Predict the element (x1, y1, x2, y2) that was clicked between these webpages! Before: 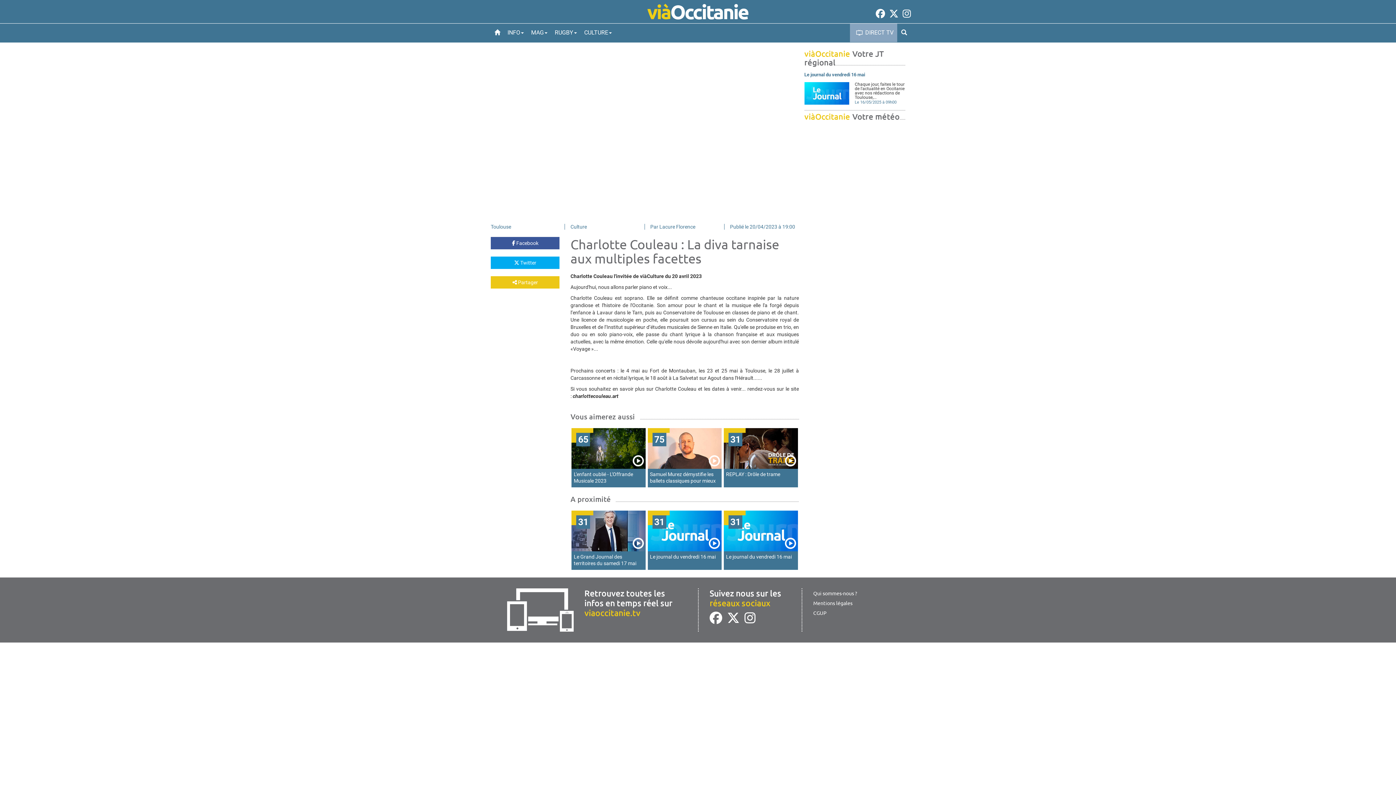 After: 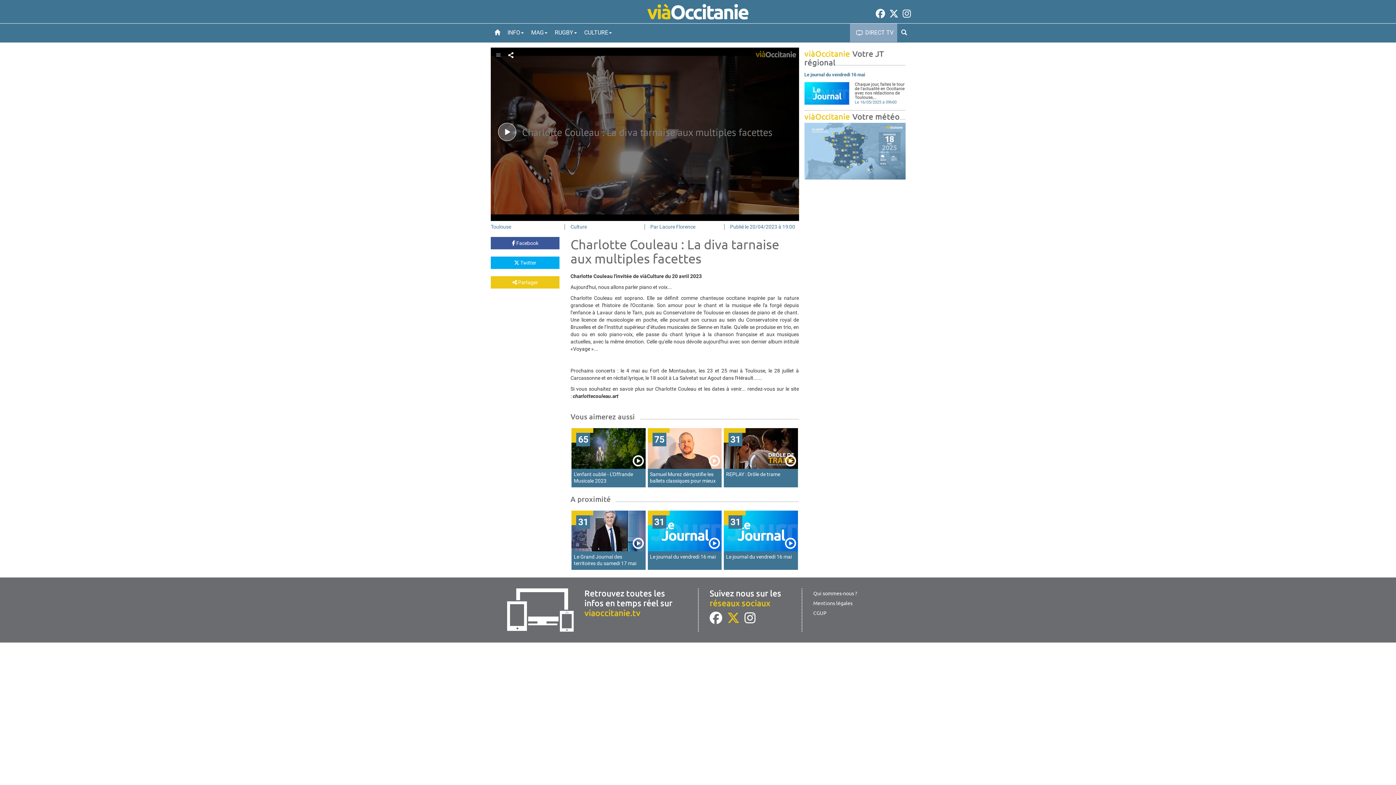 Action: label:   bbox: (727, 610, 742, 625)